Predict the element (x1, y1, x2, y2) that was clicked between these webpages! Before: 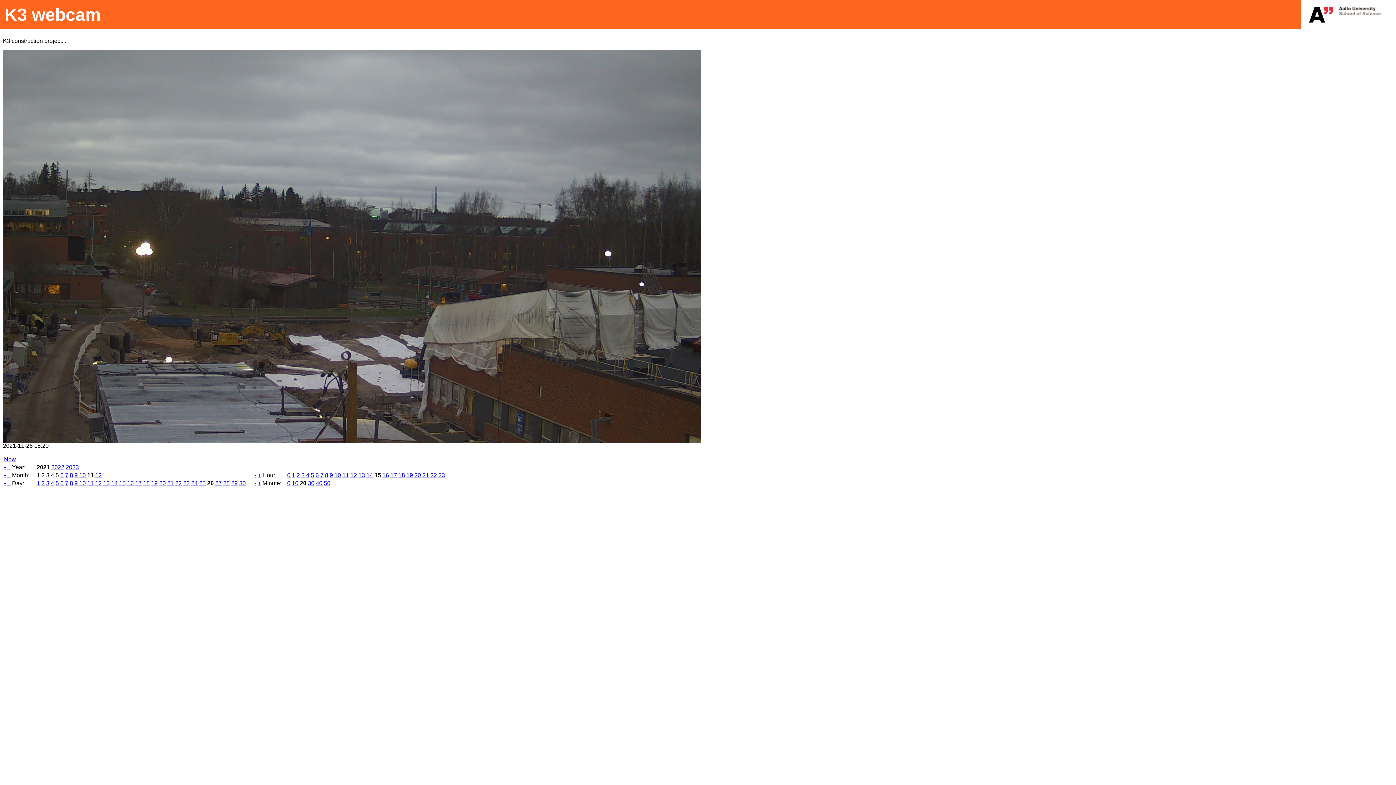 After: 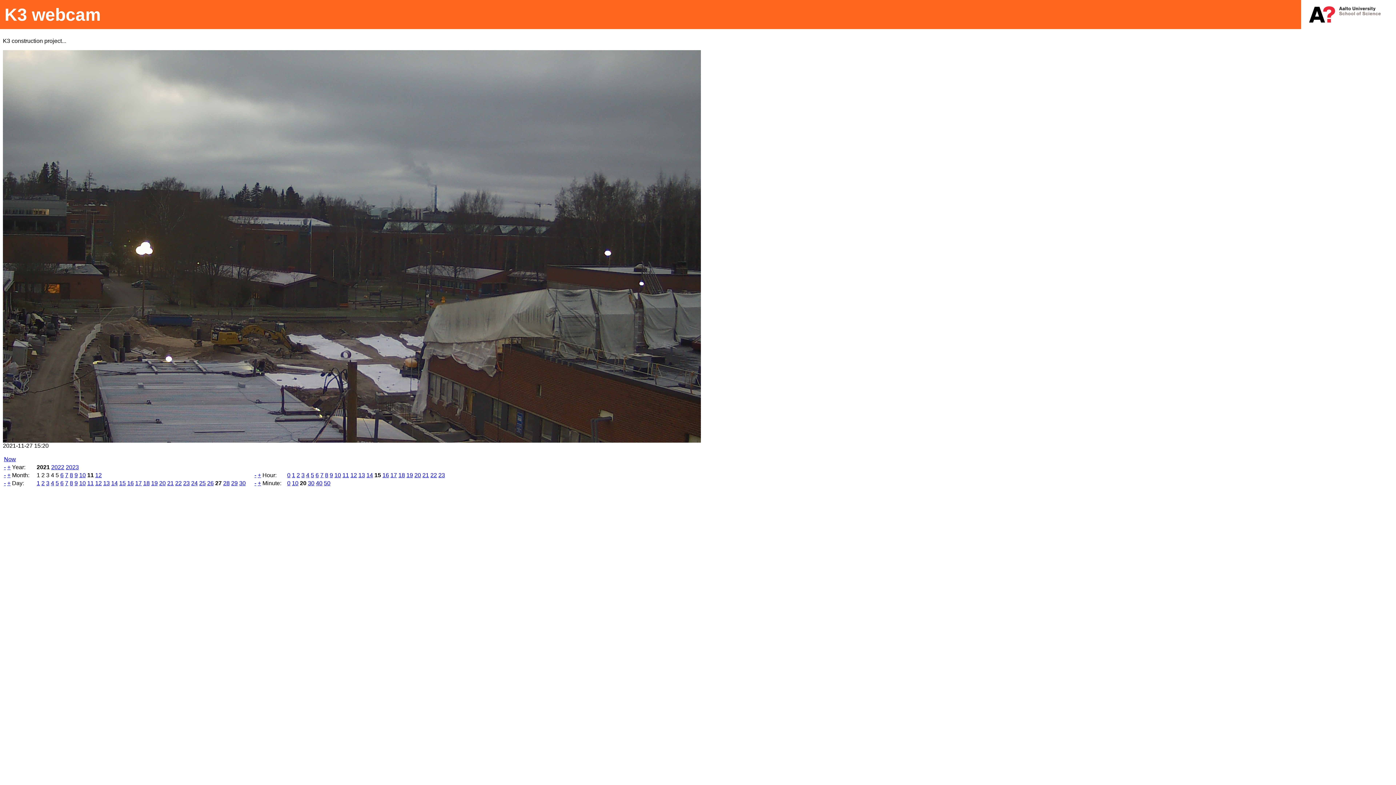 Action: bbox: (215, 480, 221, 486) label: 27